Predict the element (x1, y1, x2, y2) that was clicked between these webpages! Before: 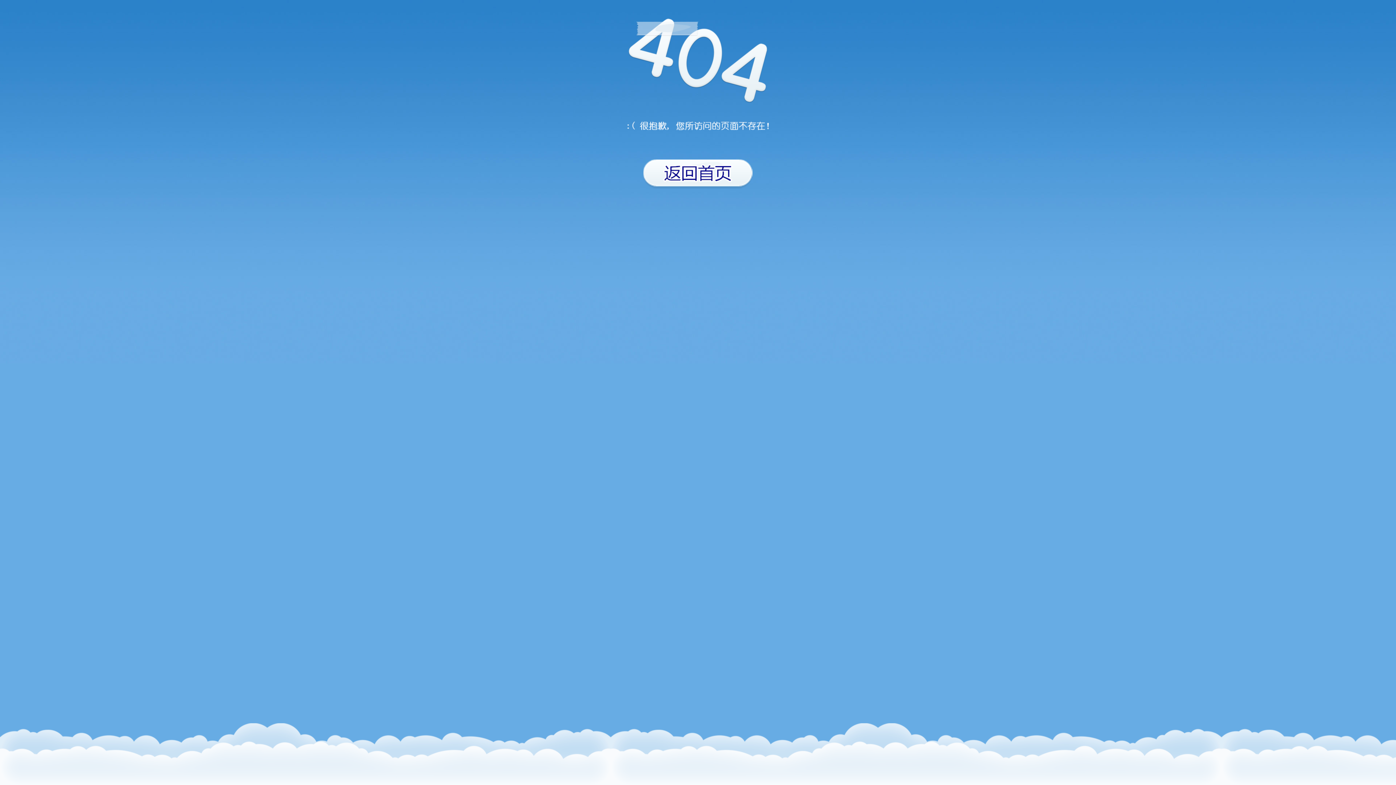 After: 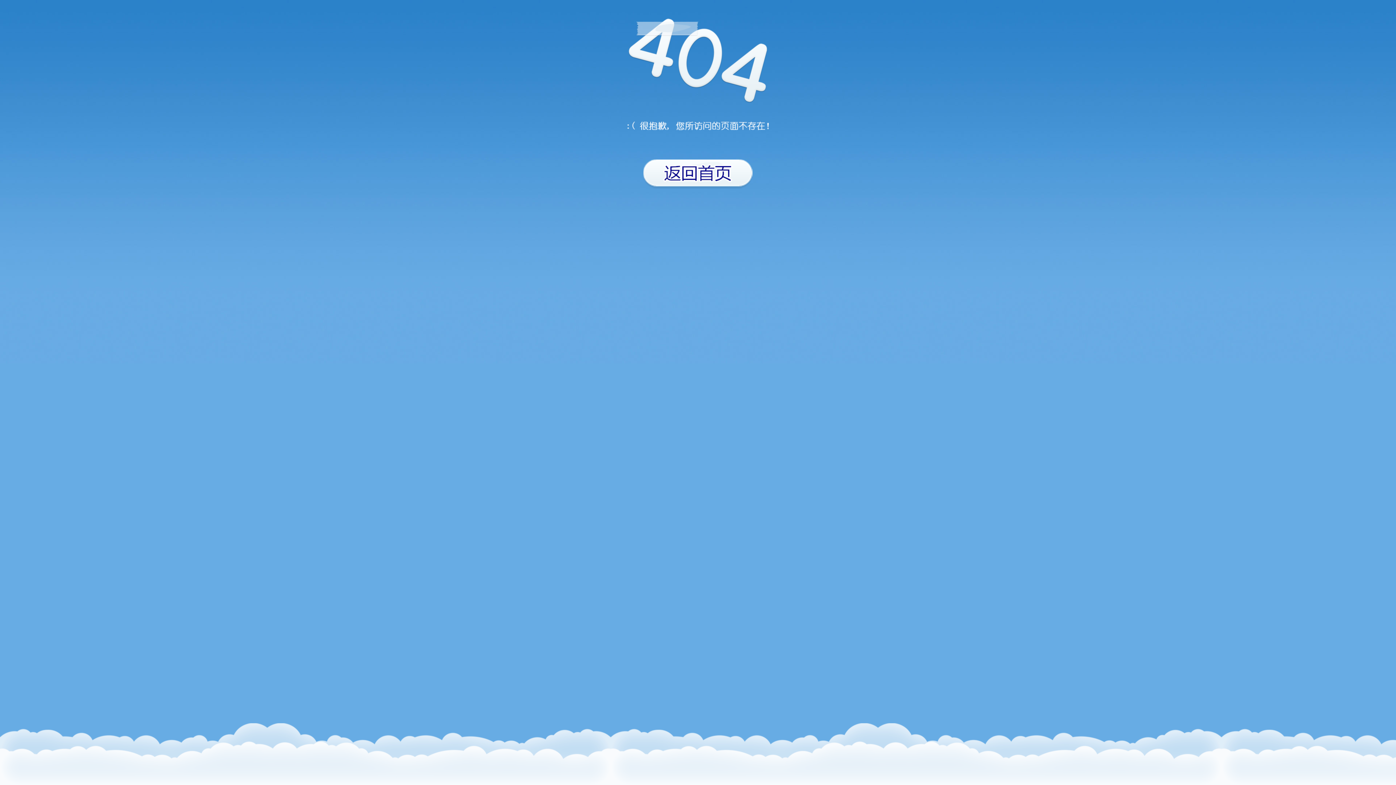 Action: bbox: (643, 201, 752, 207)